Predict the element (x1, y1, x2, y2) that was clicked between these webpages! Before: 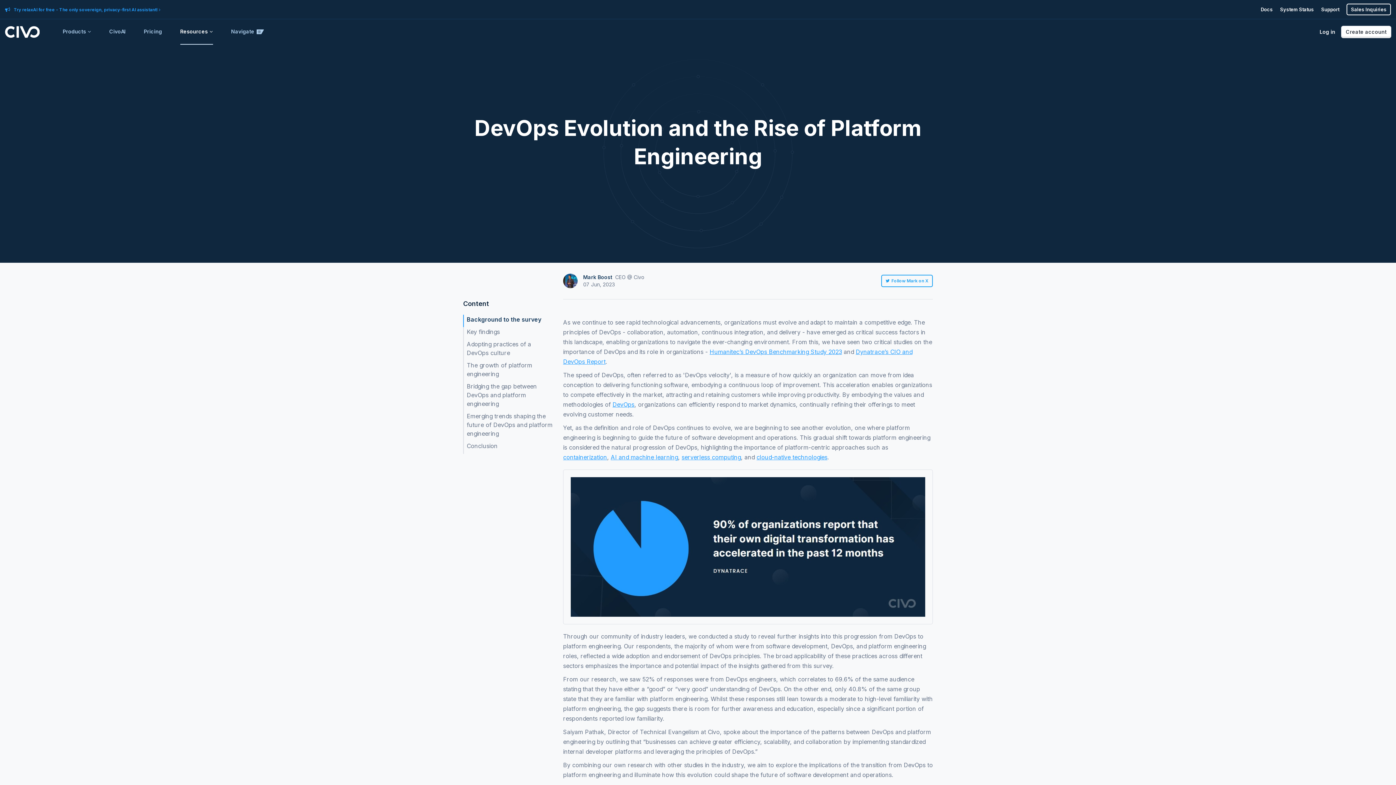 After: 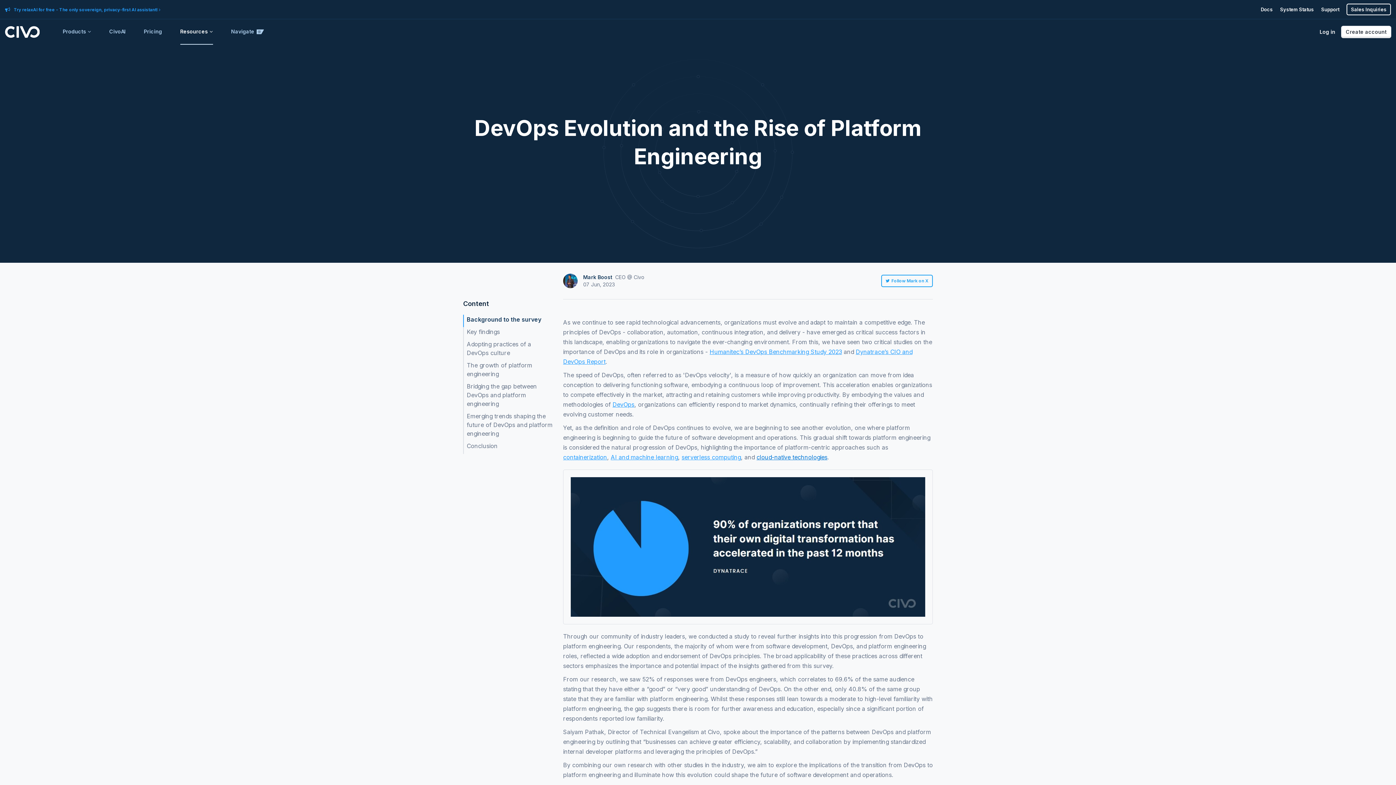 Action: label: cloud-native technologies bbox: (756, 453, 827, 461)